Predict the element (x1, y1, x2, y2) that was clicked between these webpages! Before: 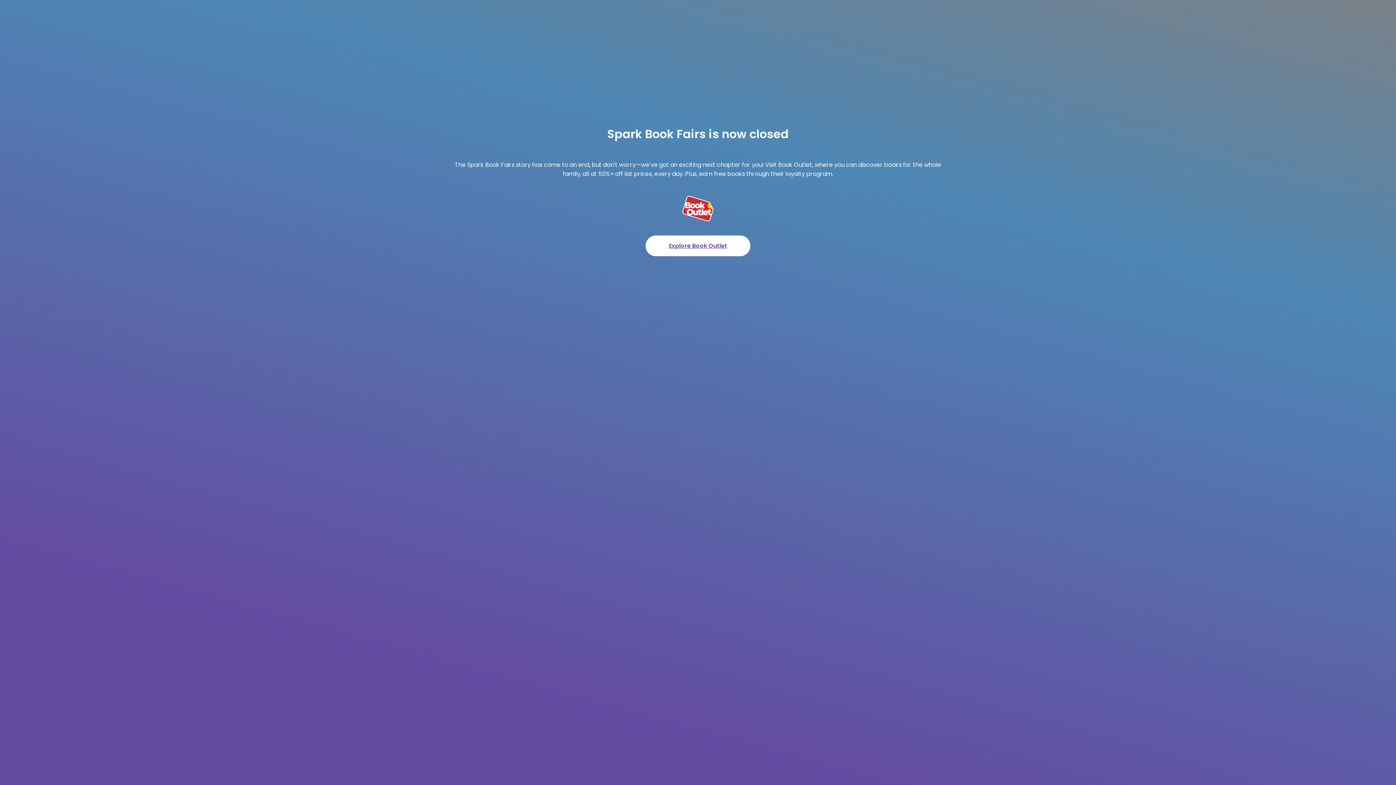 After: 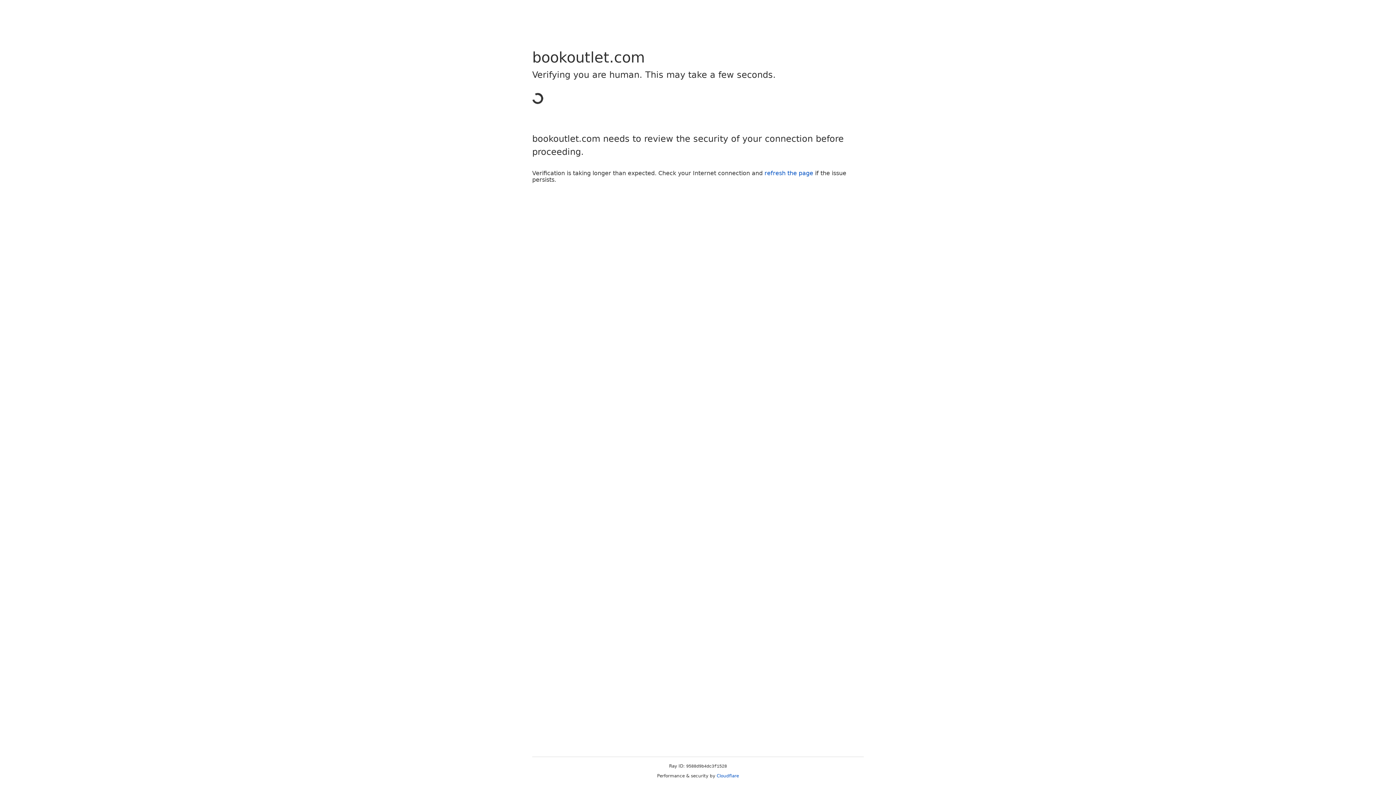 Action: label: Explore Book Outlet bbox: (645, 235, 750, 256)